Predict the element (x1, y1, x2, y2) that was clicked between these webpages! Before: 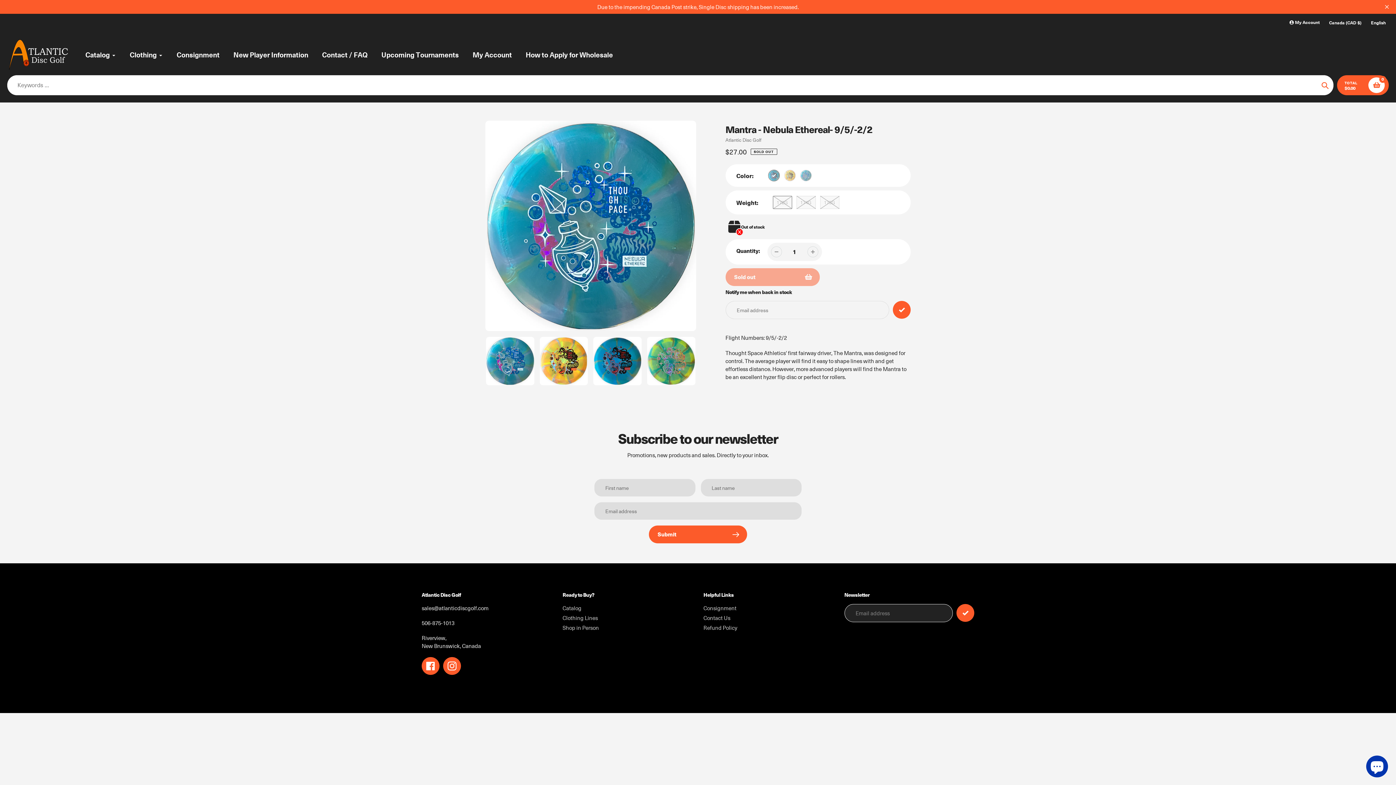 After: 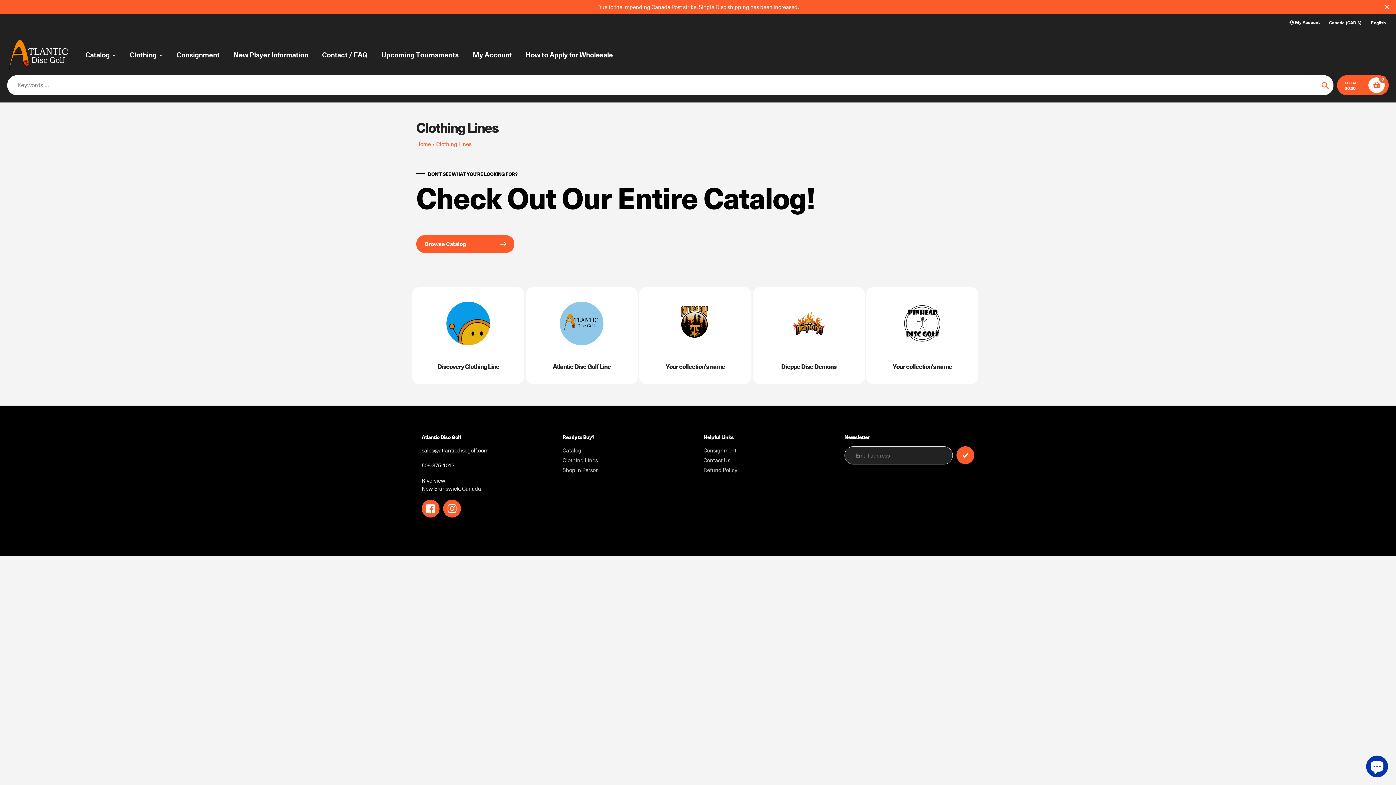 Action: label: Clothing Lines bbox: (562, 614, 598, 621)